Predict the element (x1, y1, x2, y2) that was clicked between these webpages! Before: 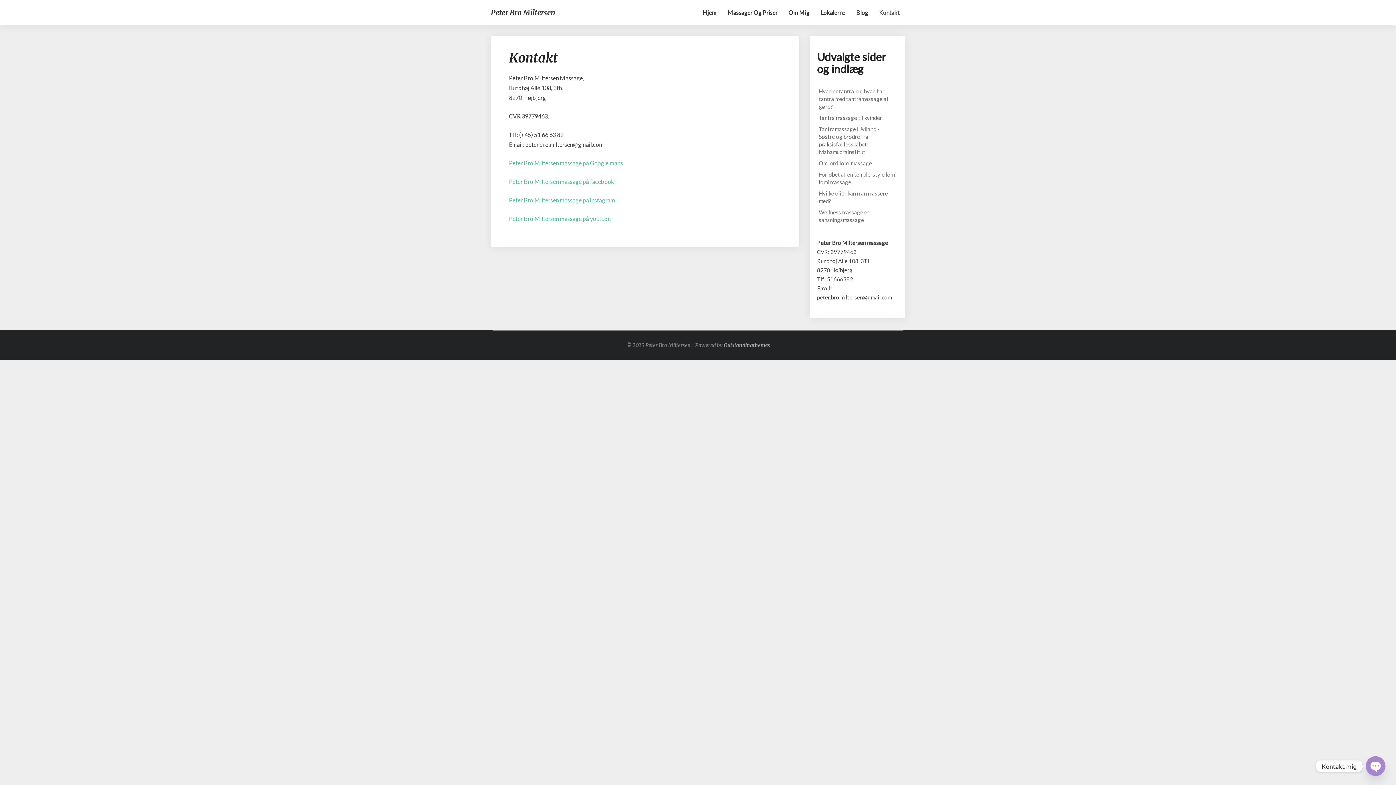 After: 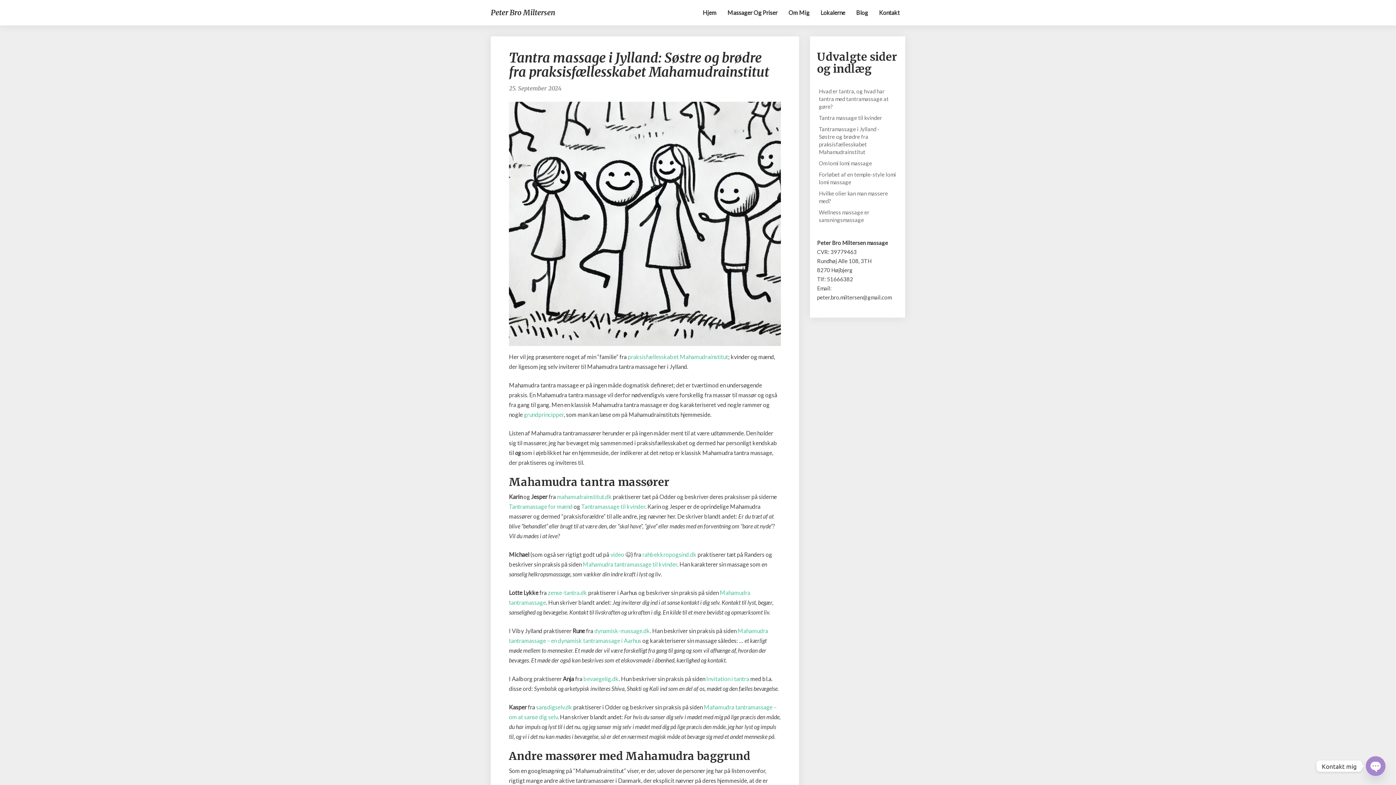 Action: bbox: (819, 125, 896, 156) label: Tantramassage i Jylland - Søstre og brødre fra praksisfællesskabet Mahamudrainstitut